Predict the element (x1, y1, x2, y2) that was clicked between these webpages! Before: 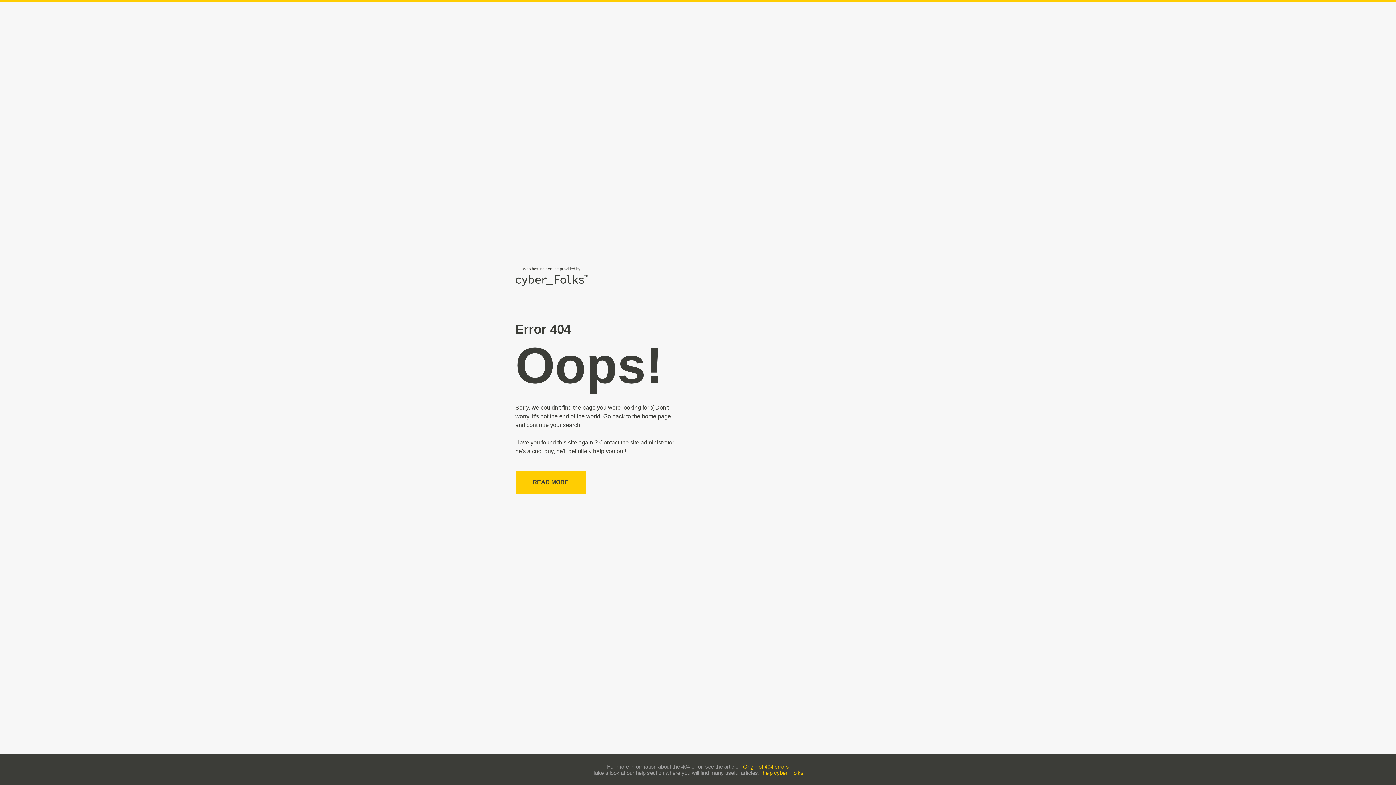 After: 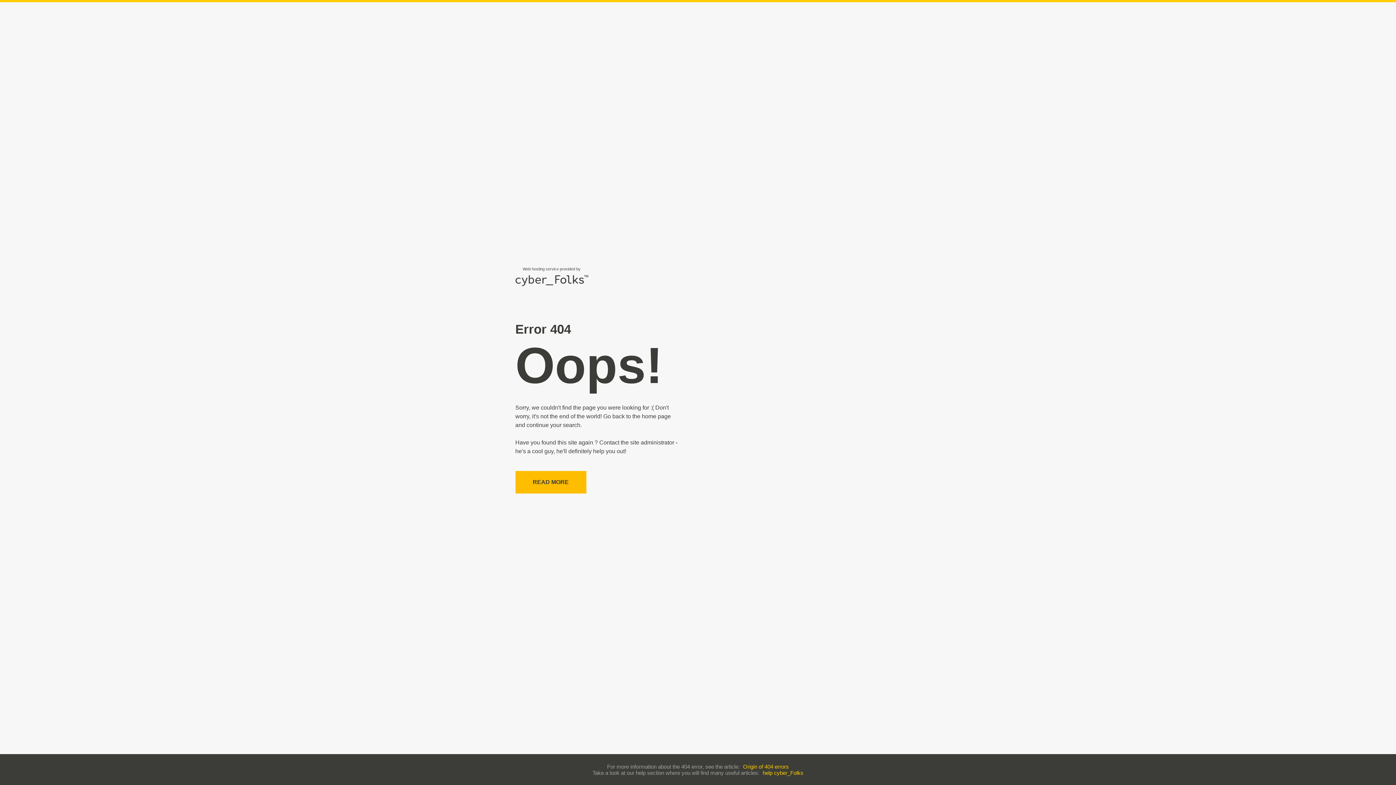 Action: label: READ MORE bbox: (515, 471, 586, 493)